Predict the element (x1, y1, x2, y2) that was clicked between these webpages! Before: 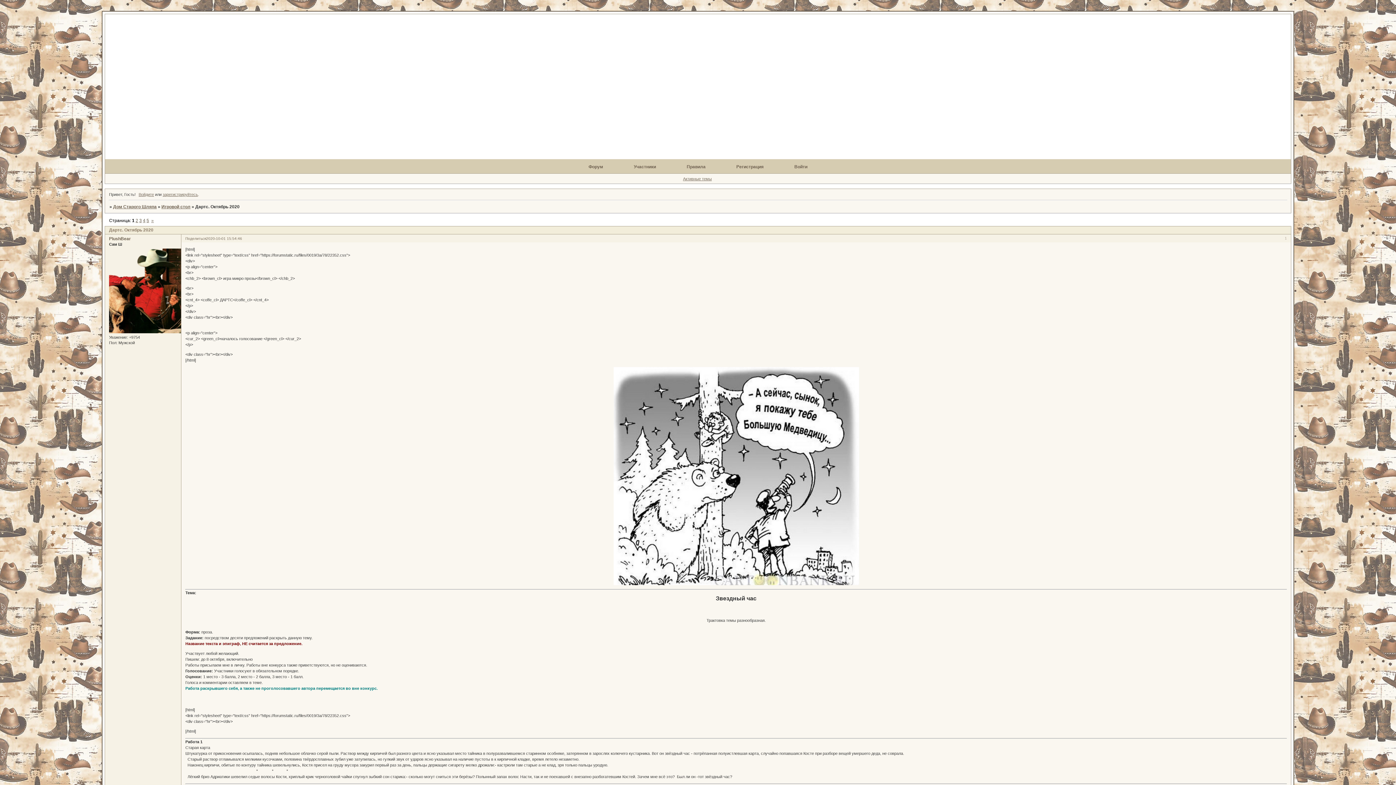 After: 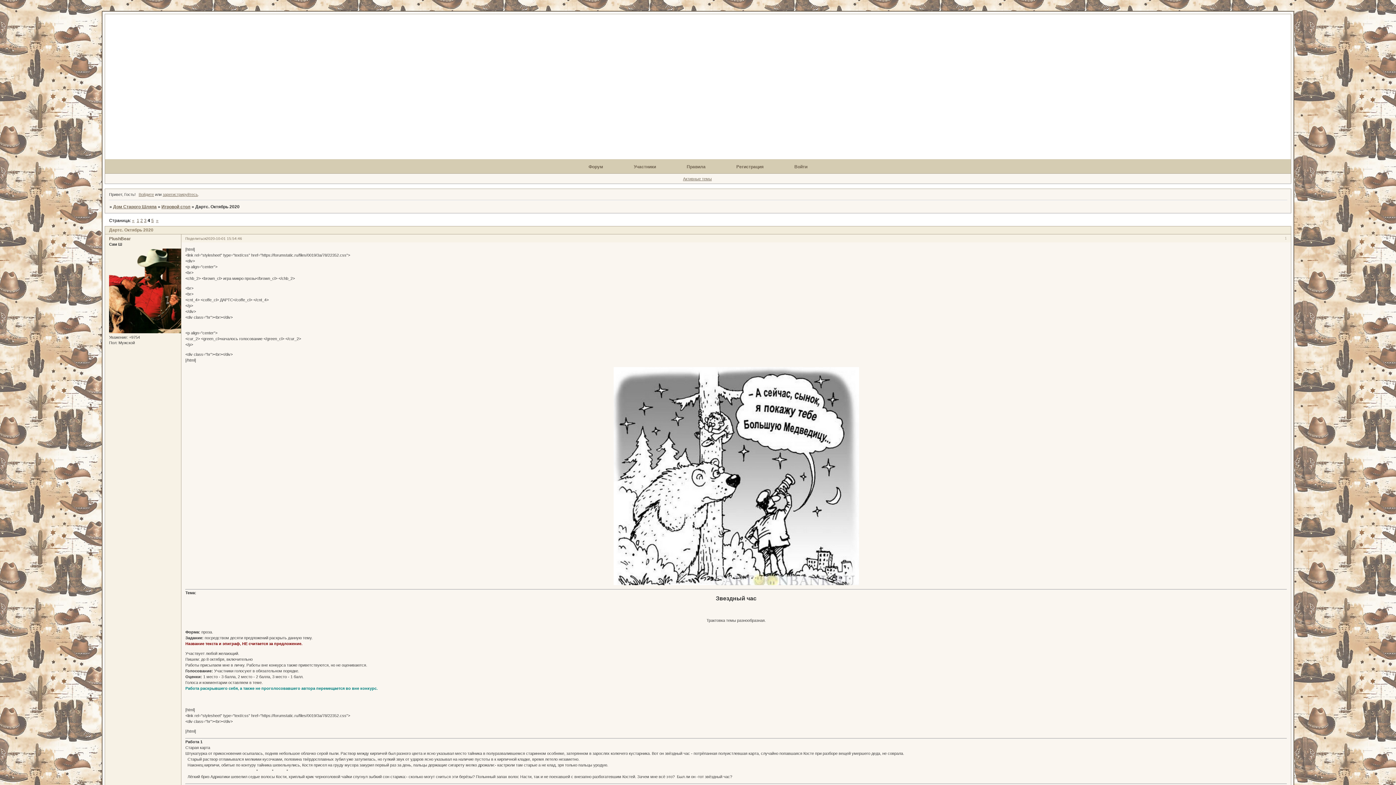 Action: label: 4 bbox: (142, 218, 145, 223)